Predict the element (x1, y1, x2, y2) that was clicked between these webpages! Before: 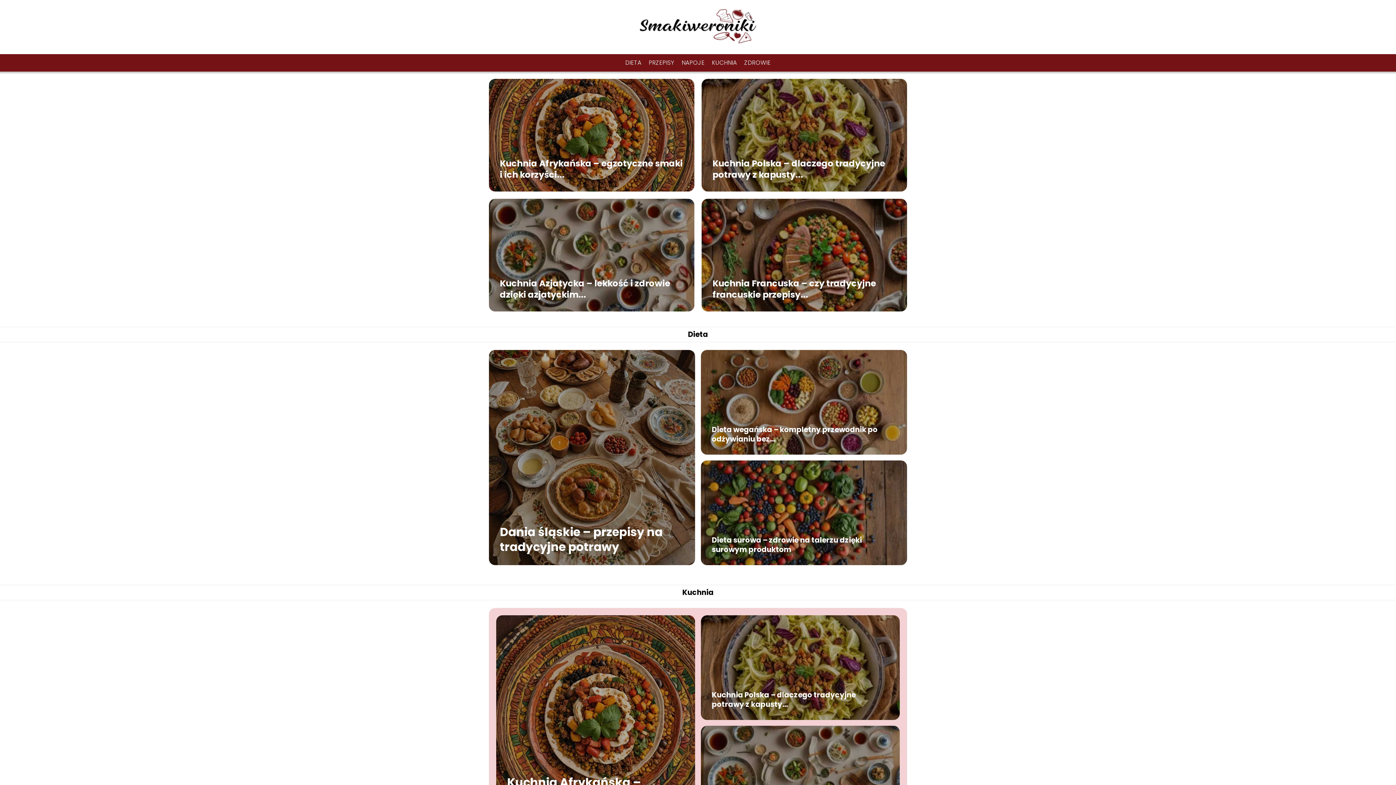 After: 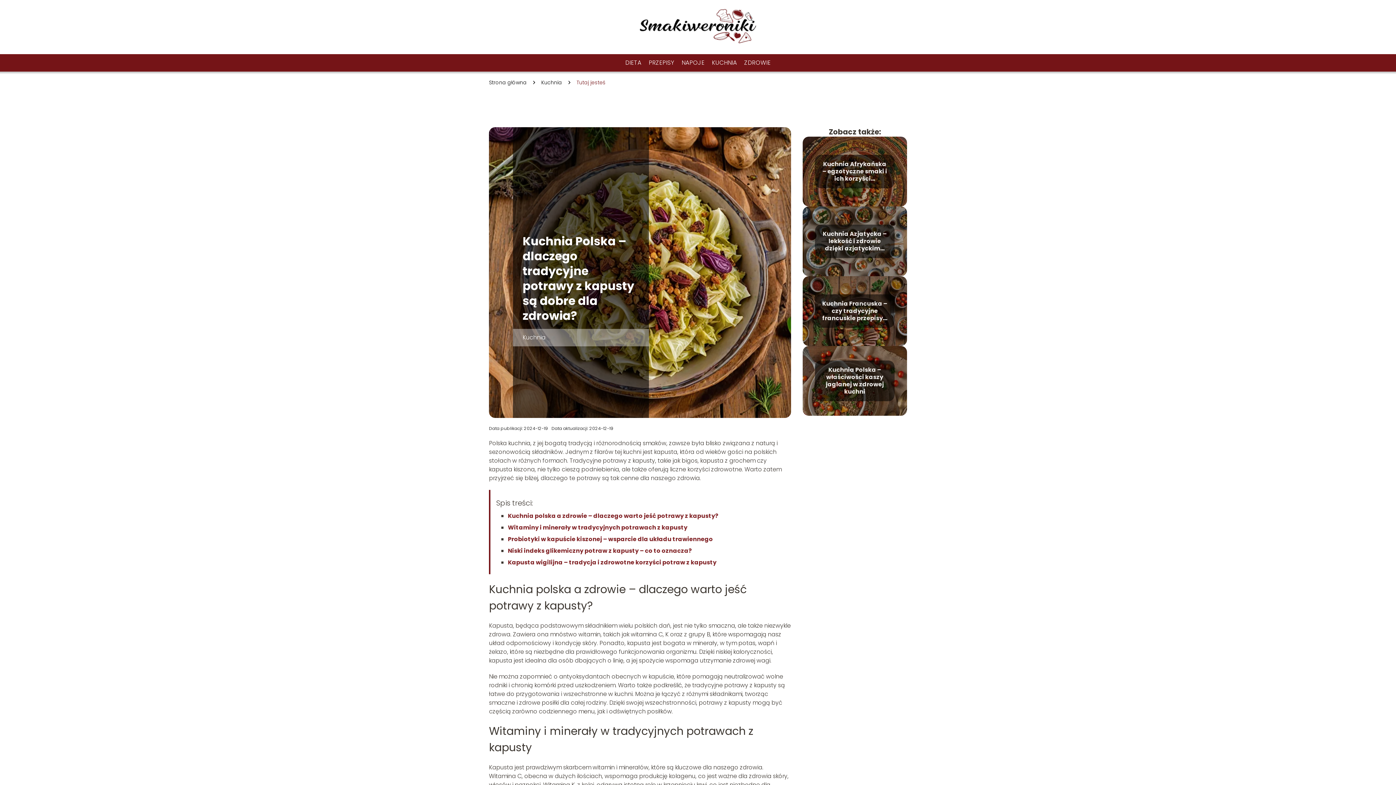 Action: bbox: (712, 157, 885, 180) label: Kuchnia Polska – dlaczego tradycyjne potrawy z kapusty...